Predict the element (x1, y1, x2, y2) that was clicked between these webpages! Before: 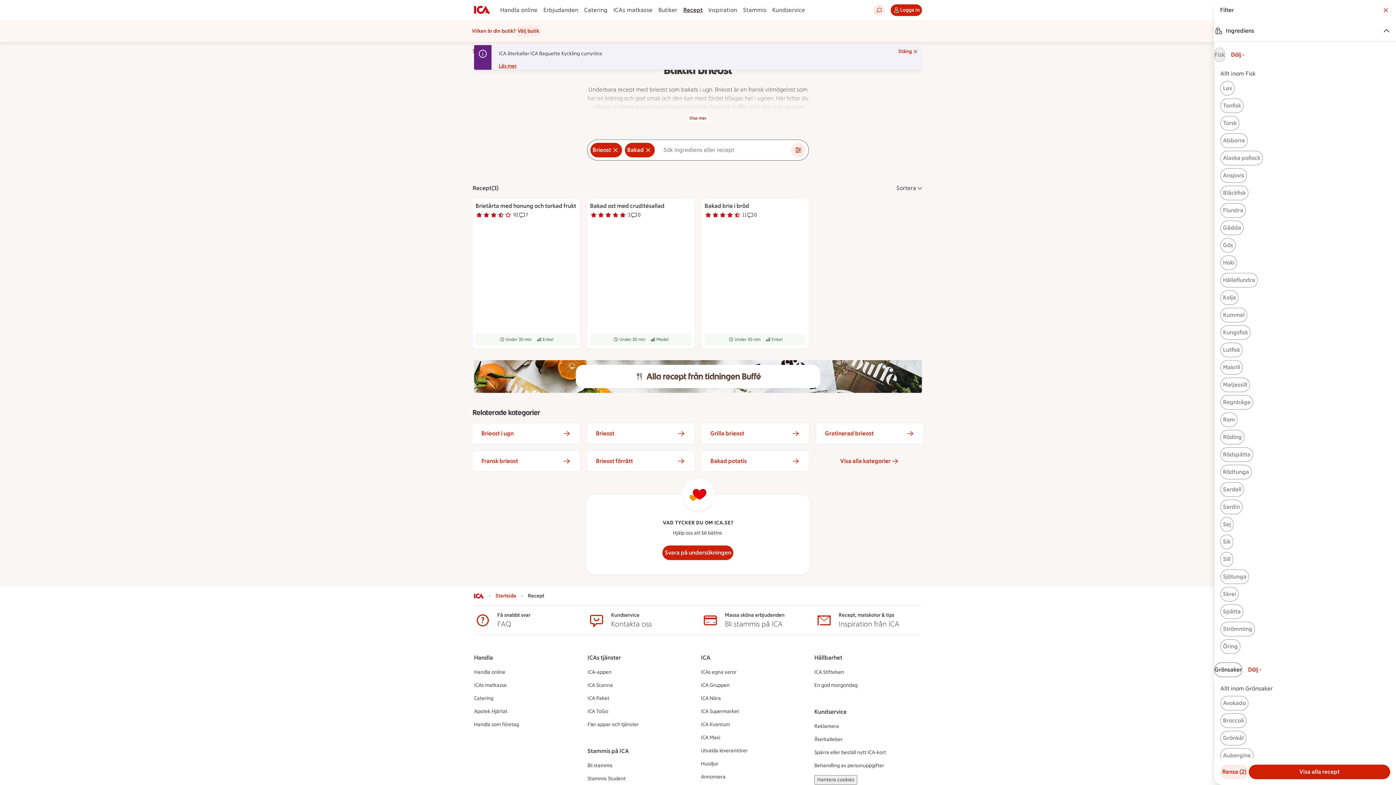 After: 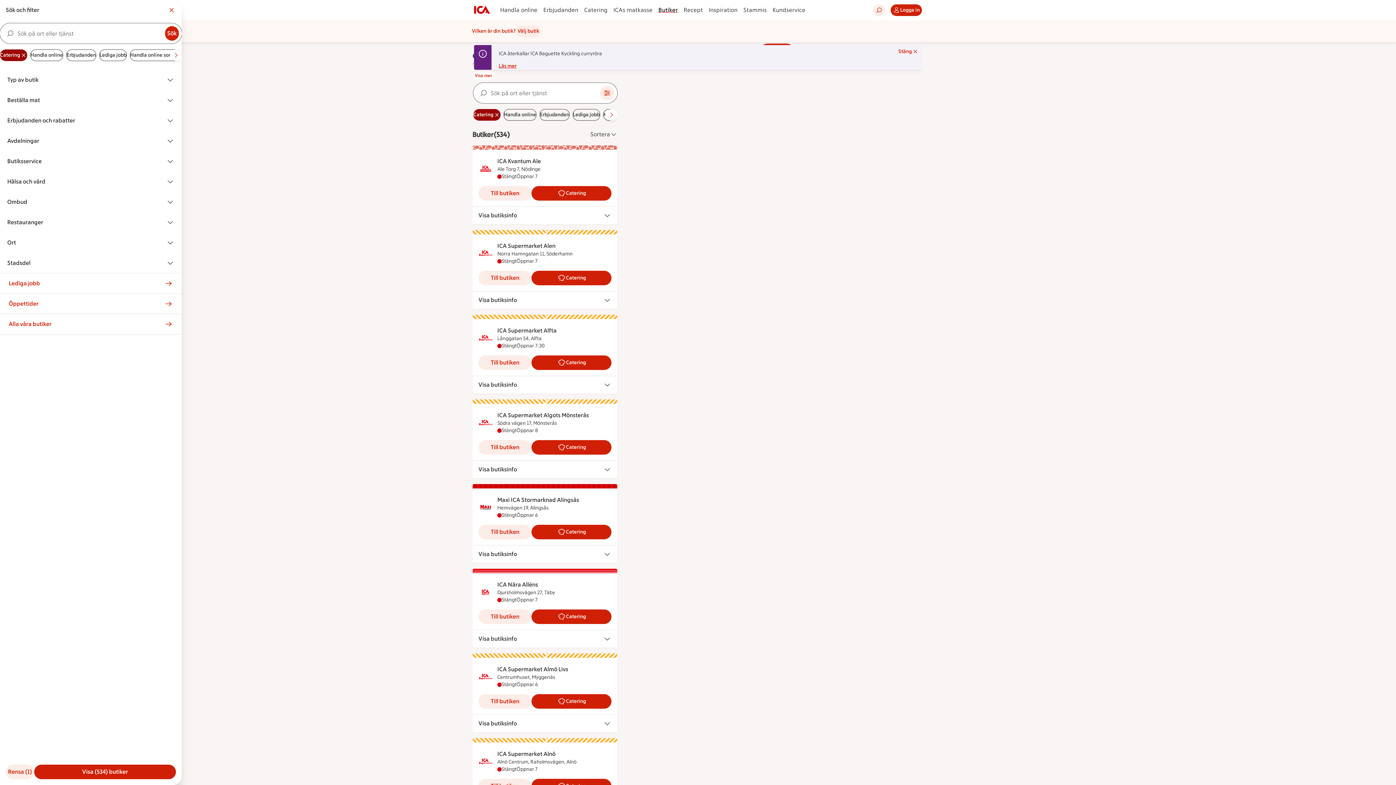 Action: bbox: (581, 5, 610, 14) label: Catering